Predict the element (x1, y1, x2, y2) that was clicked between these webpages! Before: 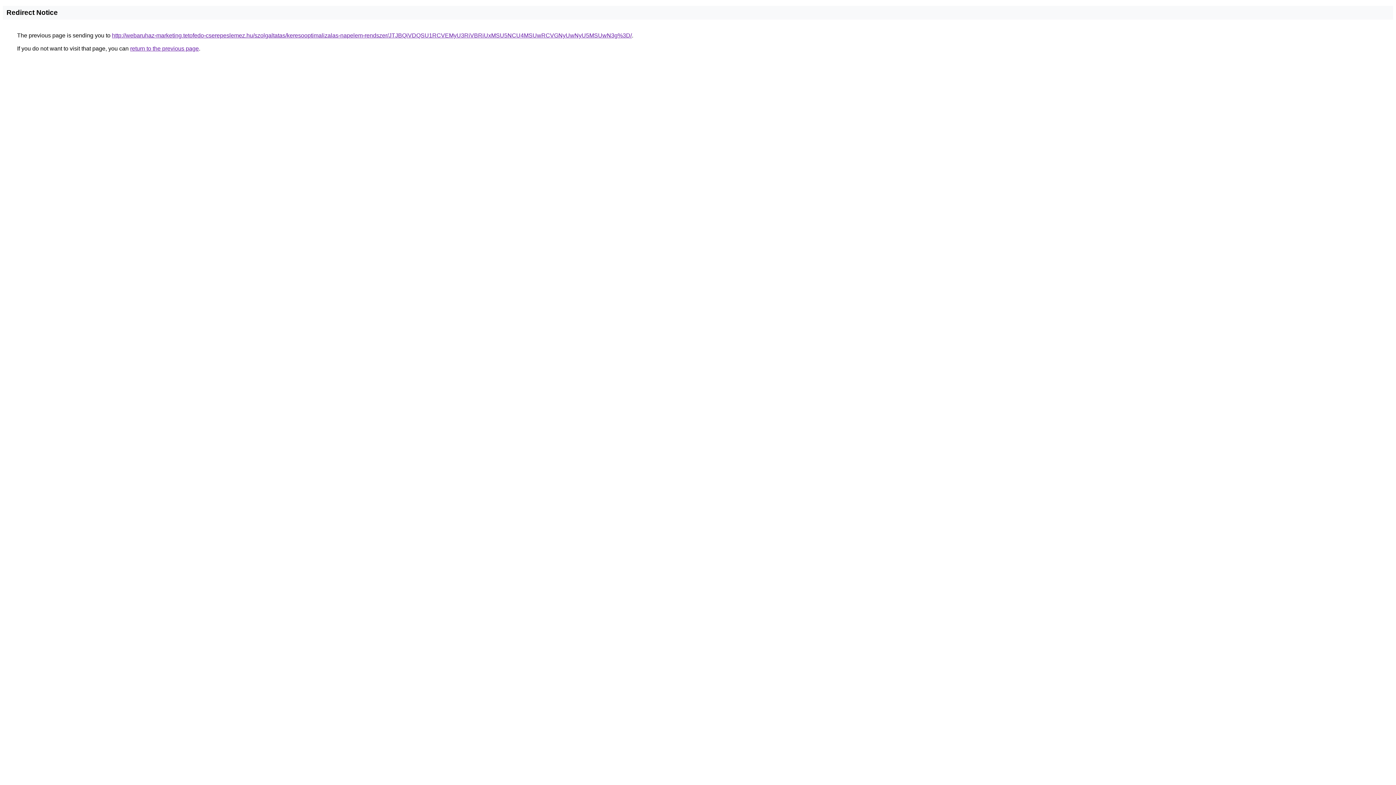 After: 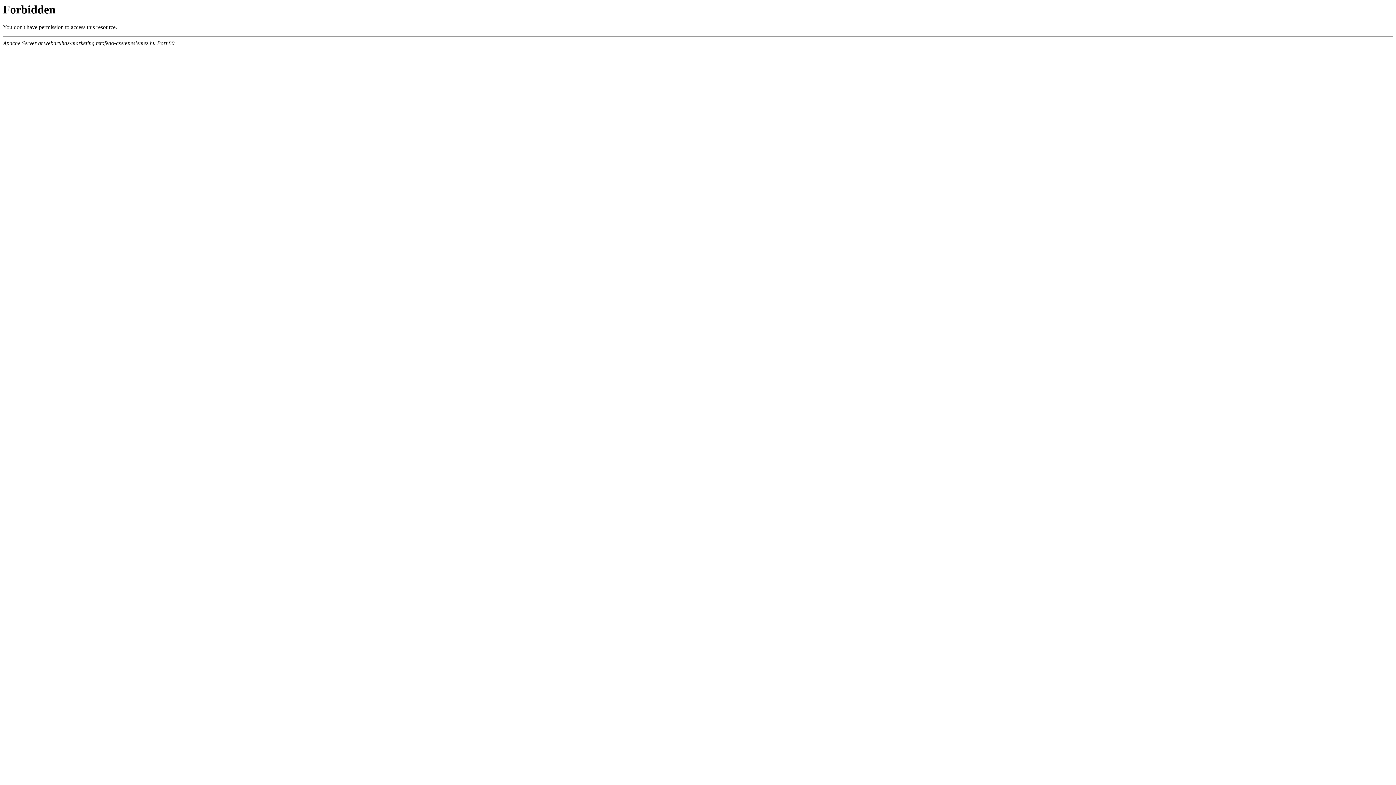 Action: label: http://webaruhaz-marketing.tetofedo-cserepeslemez.hu/szolgaltatas/keresooptimalizalas-napelem-rendszer/JTJBQiVDQSU1RCVEMyU3RiVBRiUxMSU5NCU4MSUwRCVGNyUwNyU5MSUwN3g%3D/ bbox: (112, 32, 632, 38)